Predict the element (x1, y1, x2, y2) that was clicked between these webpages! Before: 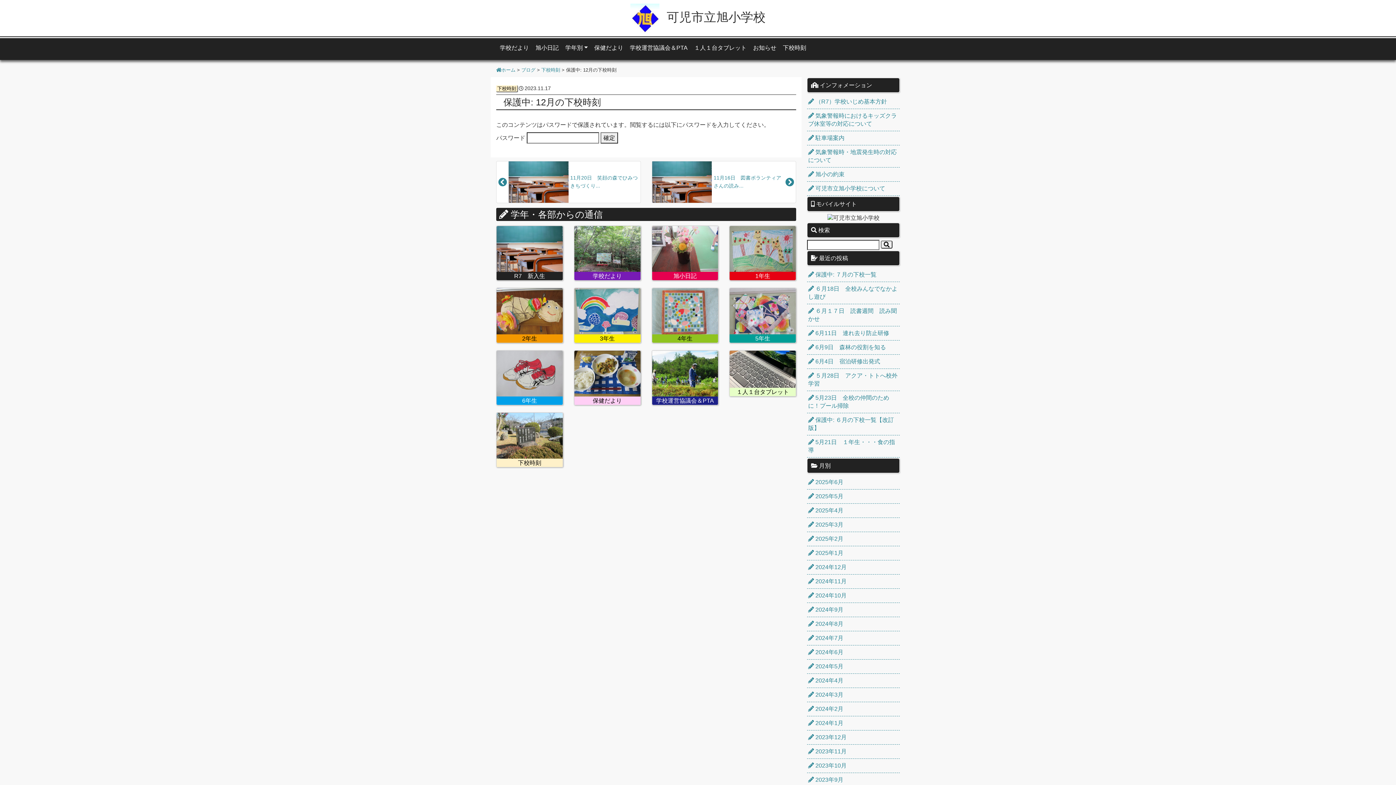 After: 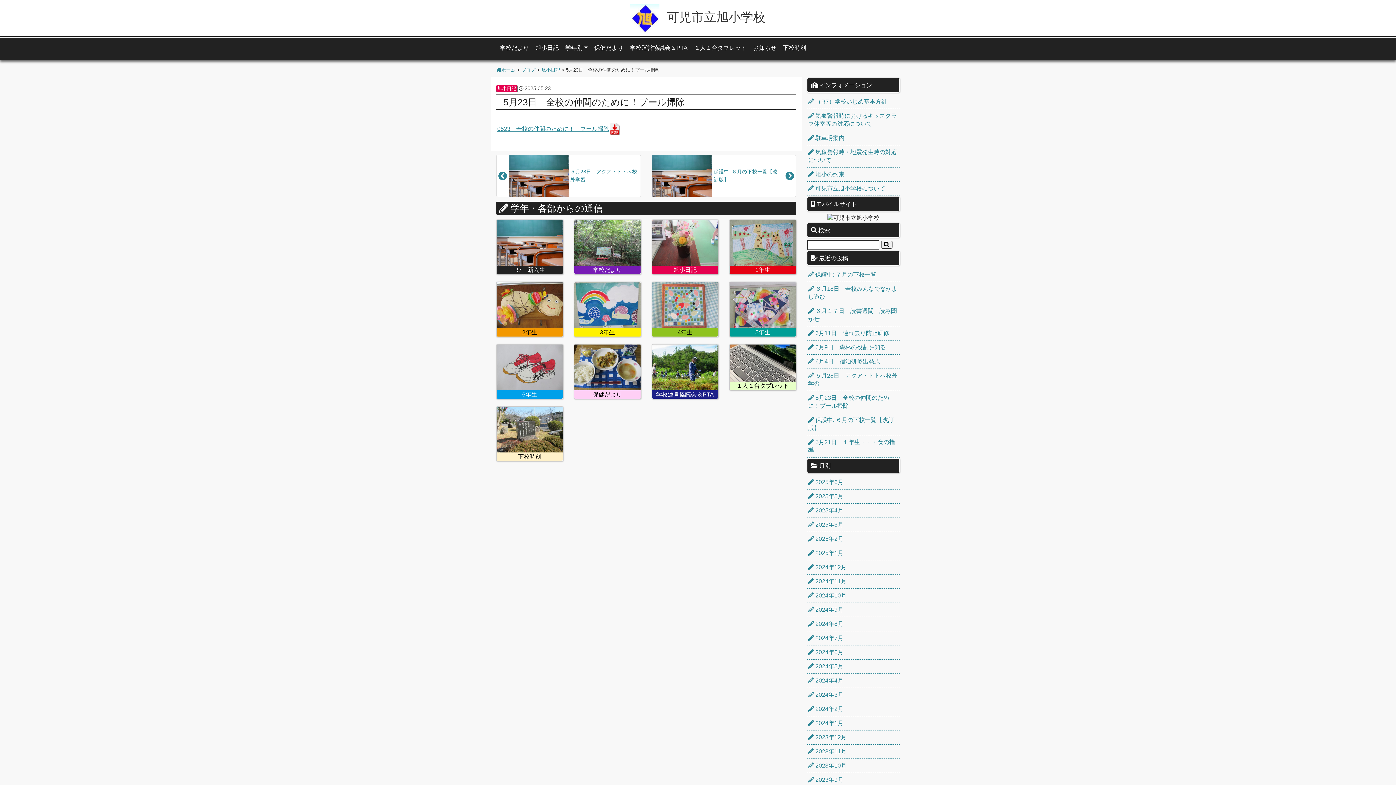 Action: label:  5月23日　全校の仲間のために！プール掃除 bbox: (807, 391, 900, 413)